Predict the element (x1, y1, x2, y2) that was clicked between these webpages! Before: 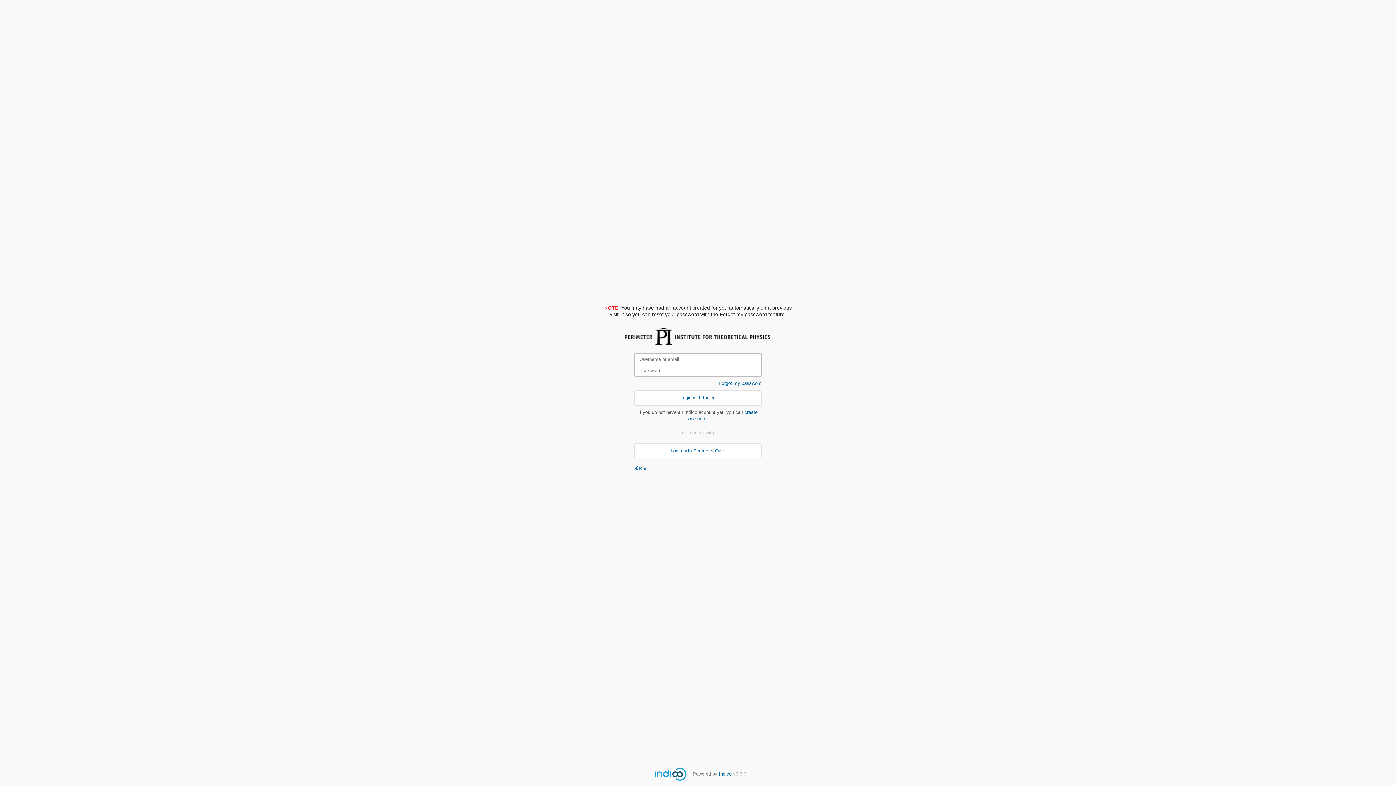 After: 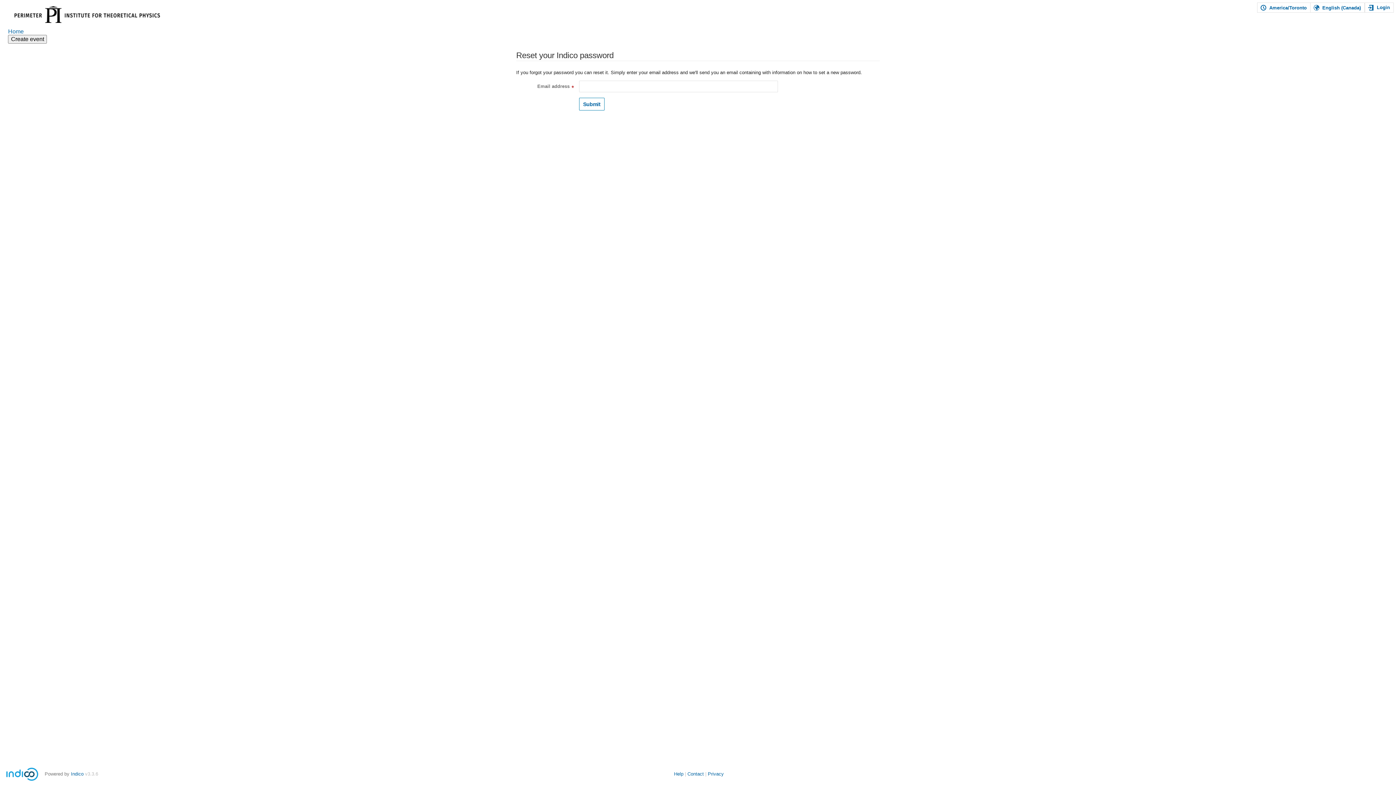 Action: label: Forgot my password bbox: (718, 380, 761, 386)